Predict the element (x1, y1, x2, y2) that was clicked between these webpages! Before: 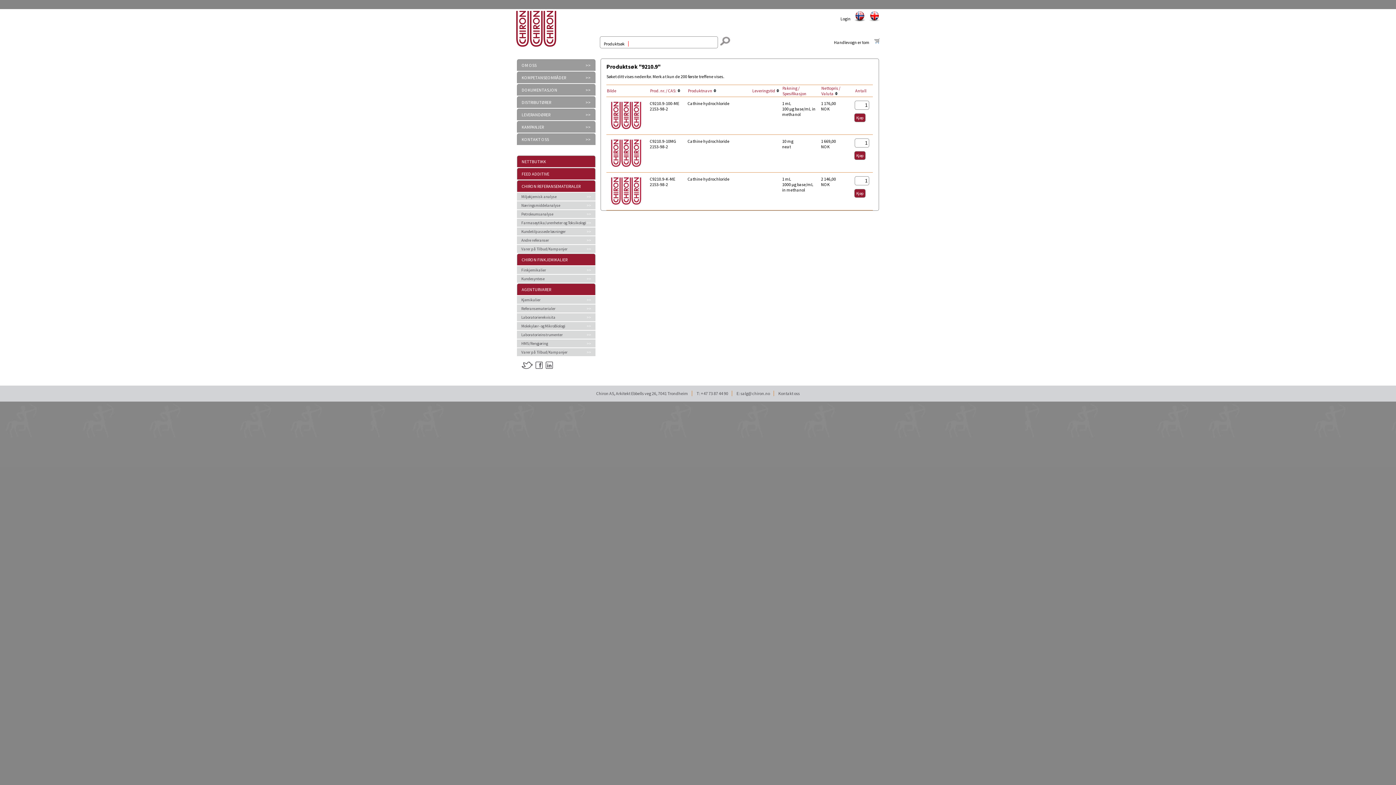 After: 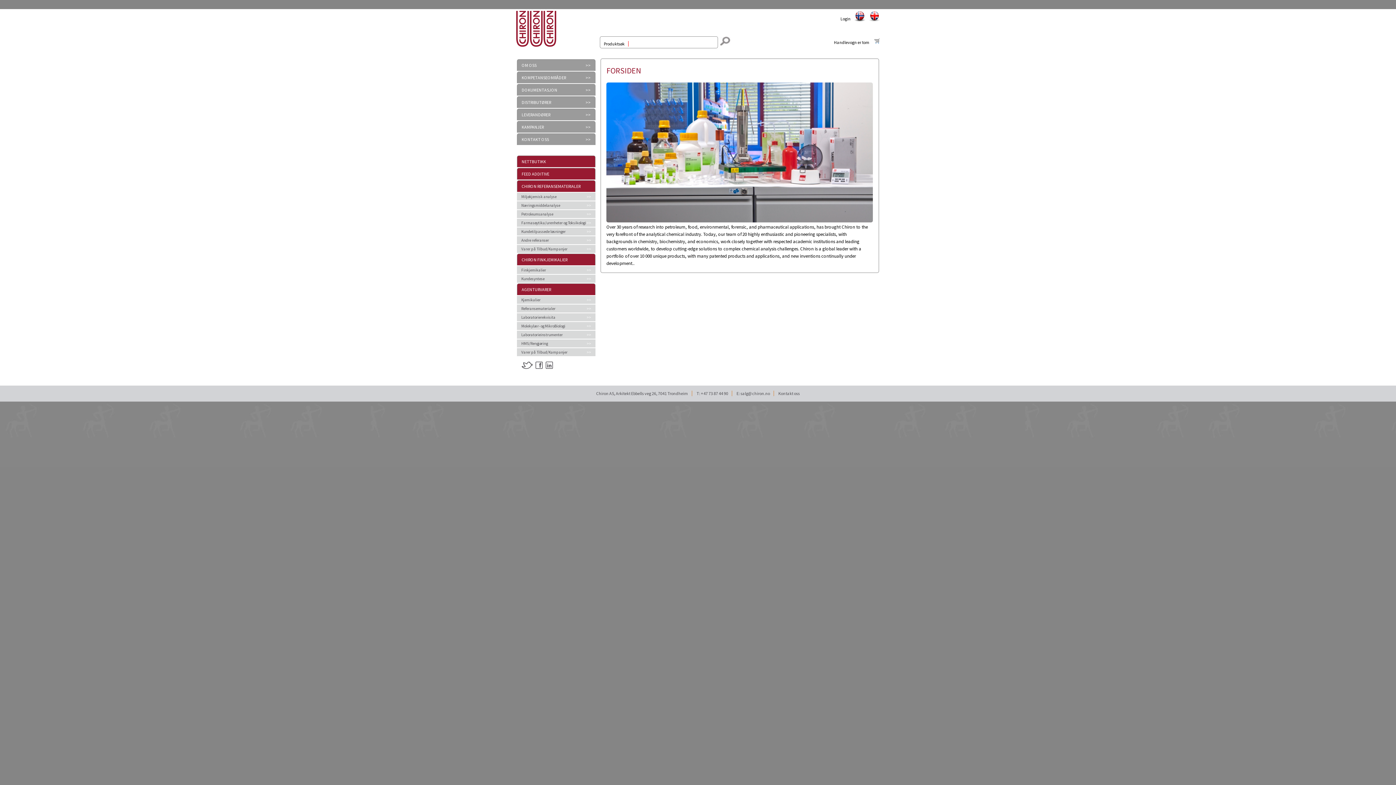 Action: bbox: (869, 17, 880, 22)